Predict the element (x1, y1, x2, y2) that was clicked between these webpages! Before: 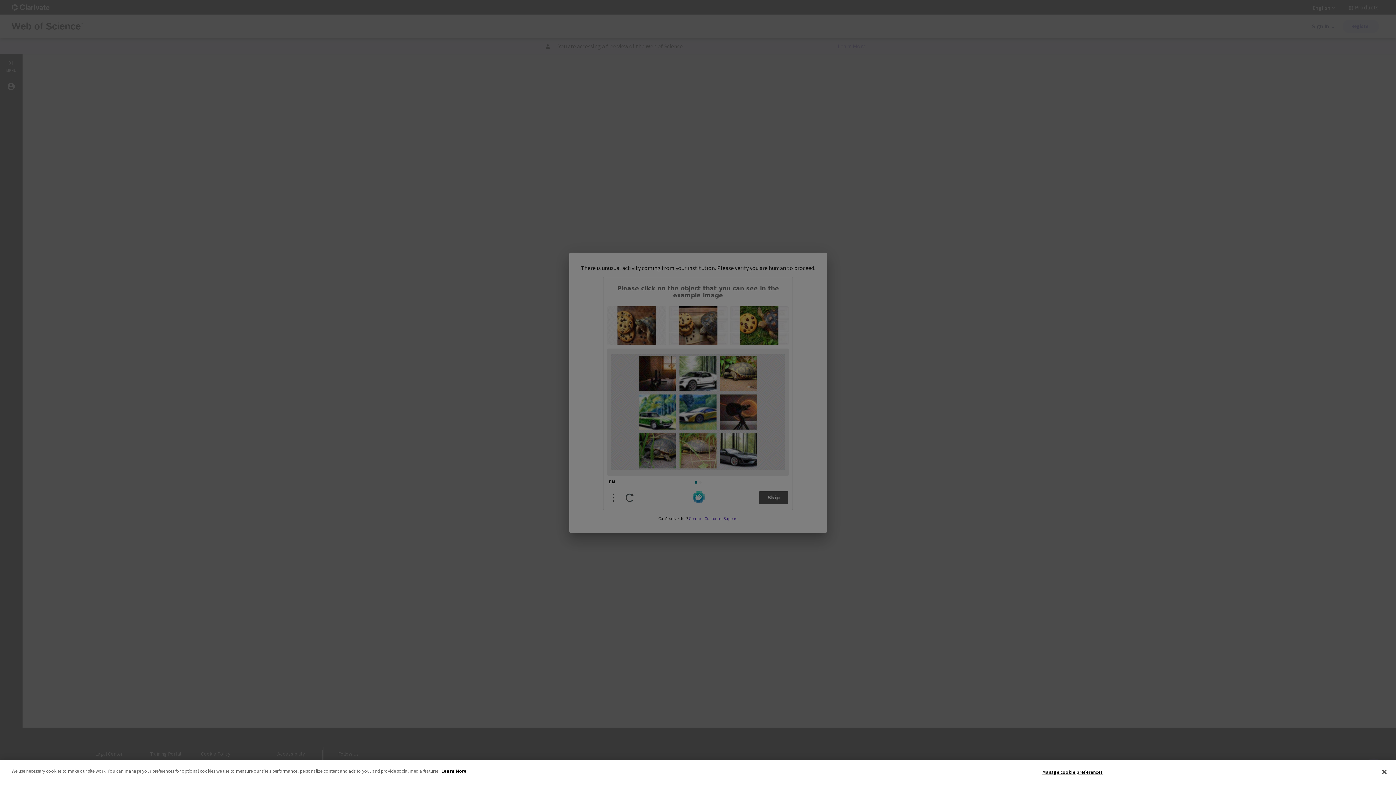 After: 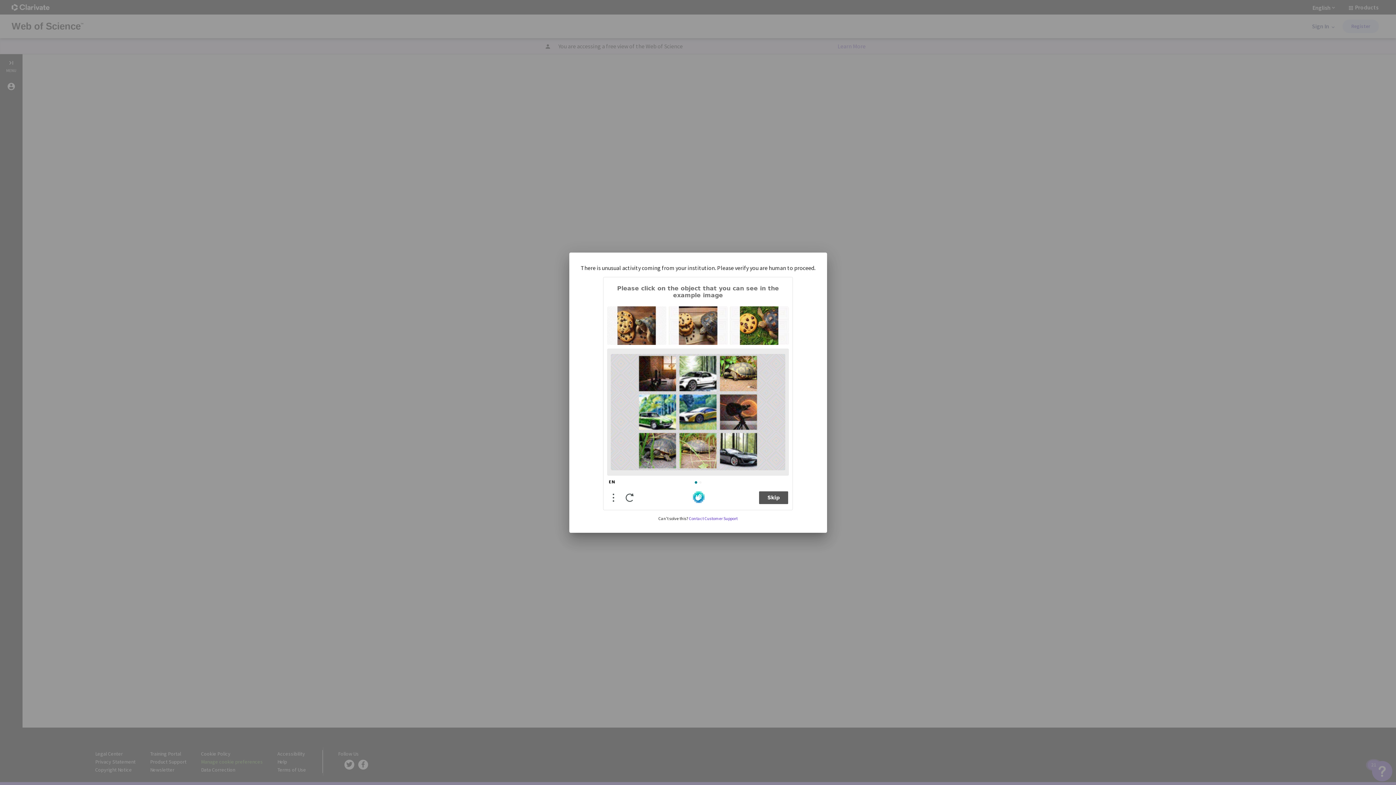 Action: label: Close bbox: (1376, 764, 1392, 780)